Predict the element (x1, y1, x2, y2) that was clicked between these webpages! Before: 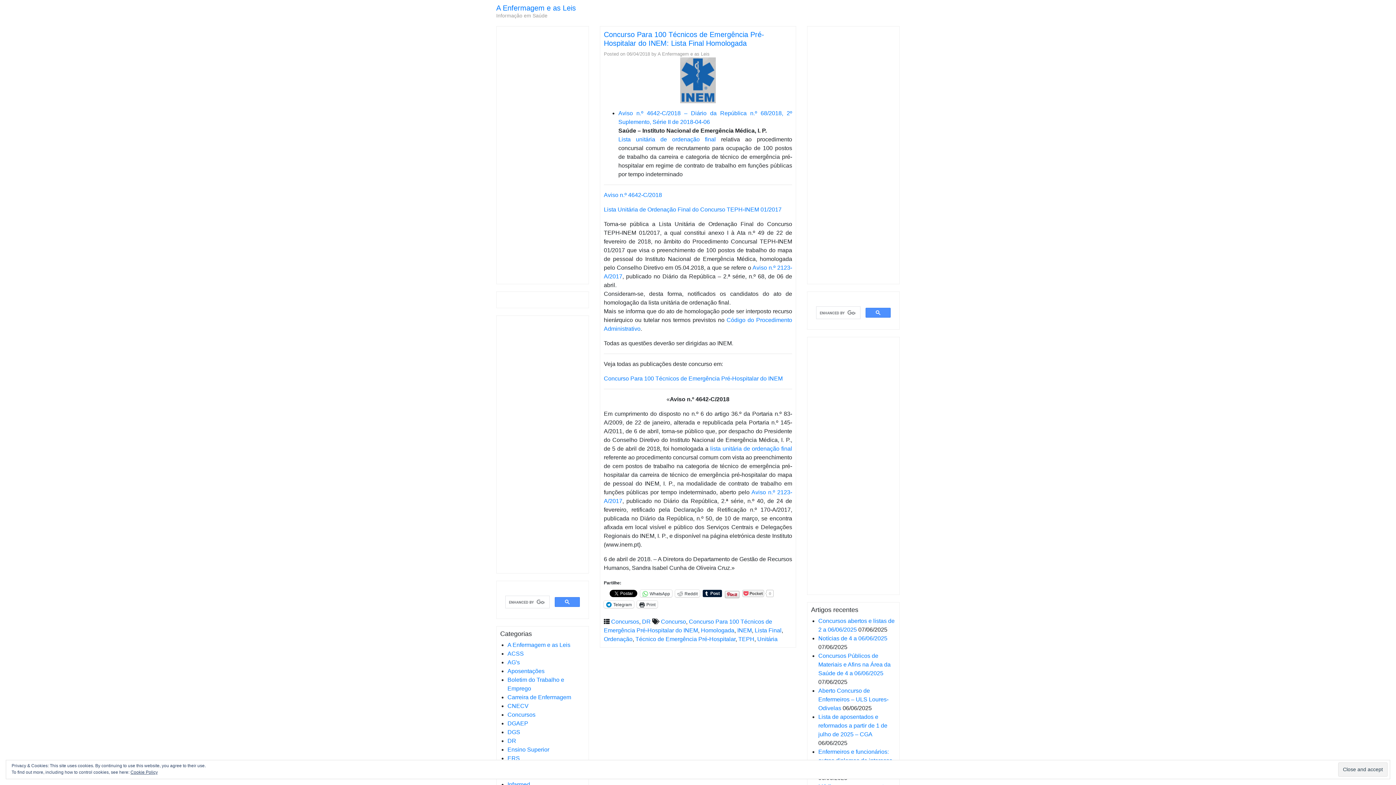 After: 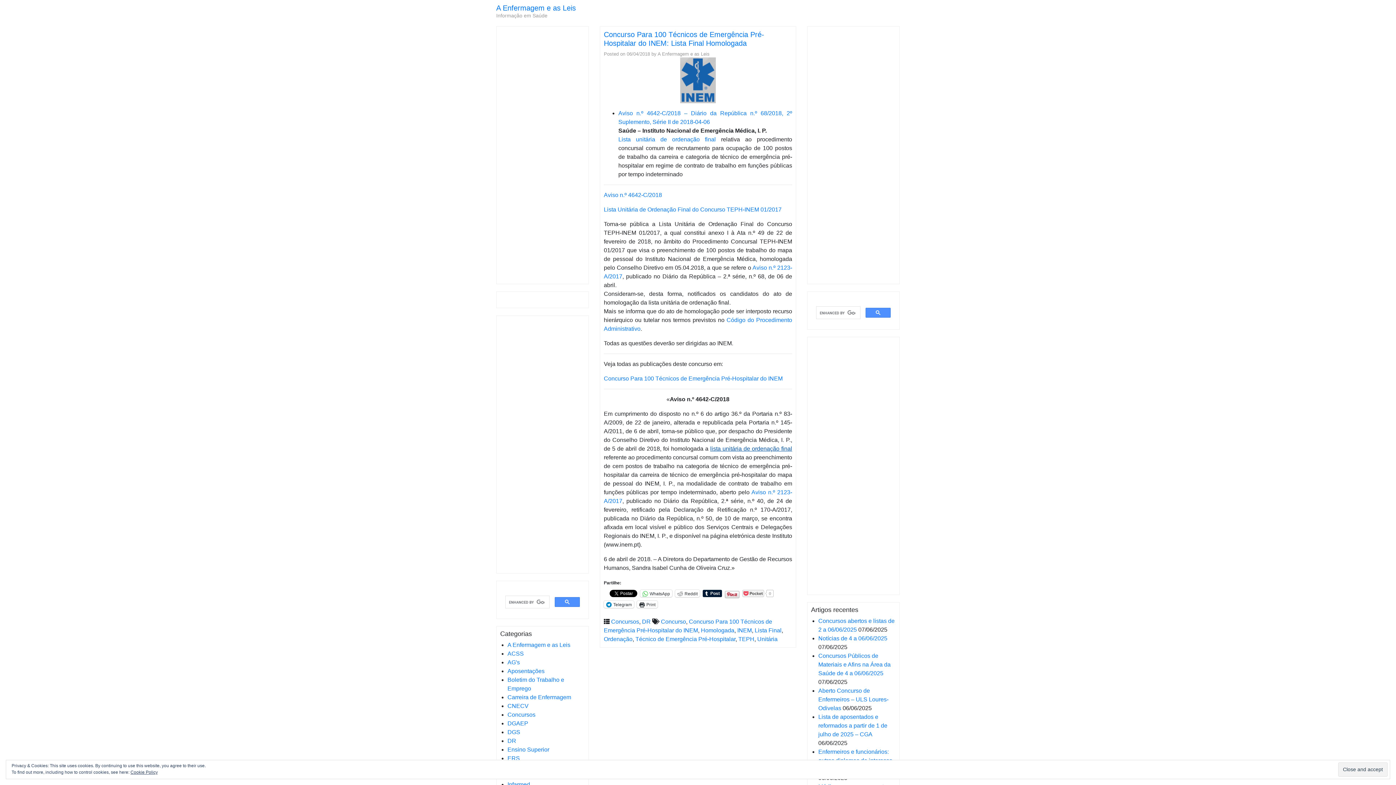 Action: bbox: (710, 445, 792, 452) label: lista unitária de ordenação final